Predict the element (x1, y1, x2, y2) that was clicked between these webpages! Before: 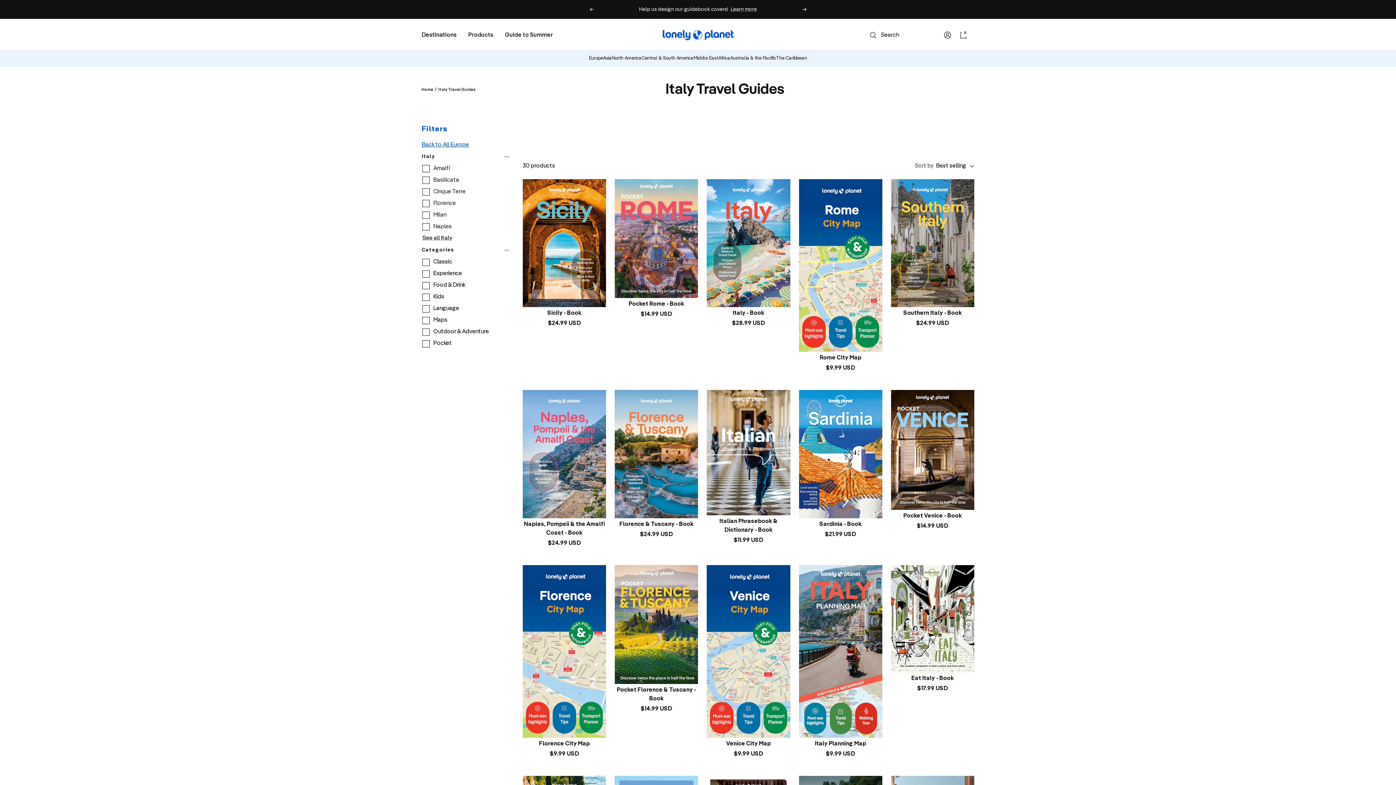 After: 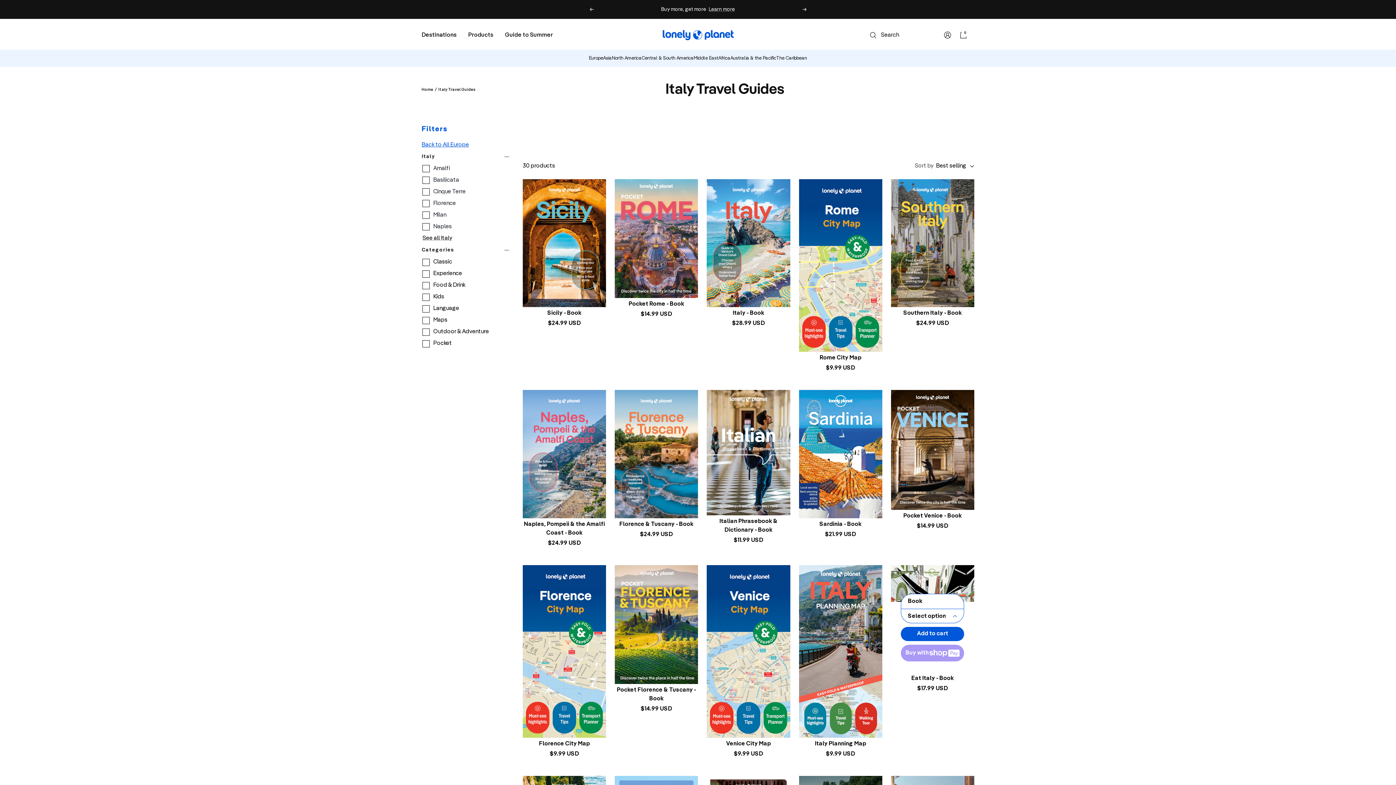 Action: bbox: (901, 609, 964, 623) label: Select option